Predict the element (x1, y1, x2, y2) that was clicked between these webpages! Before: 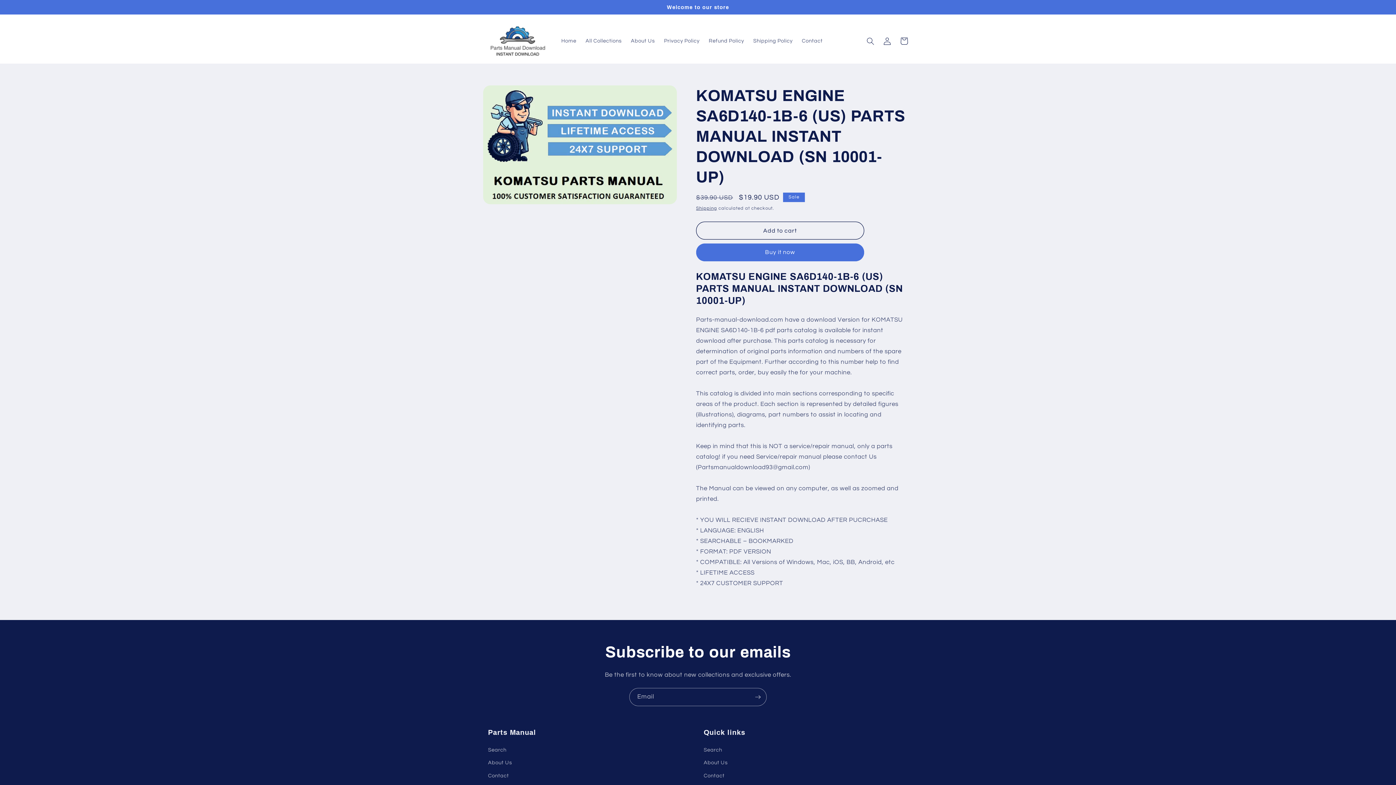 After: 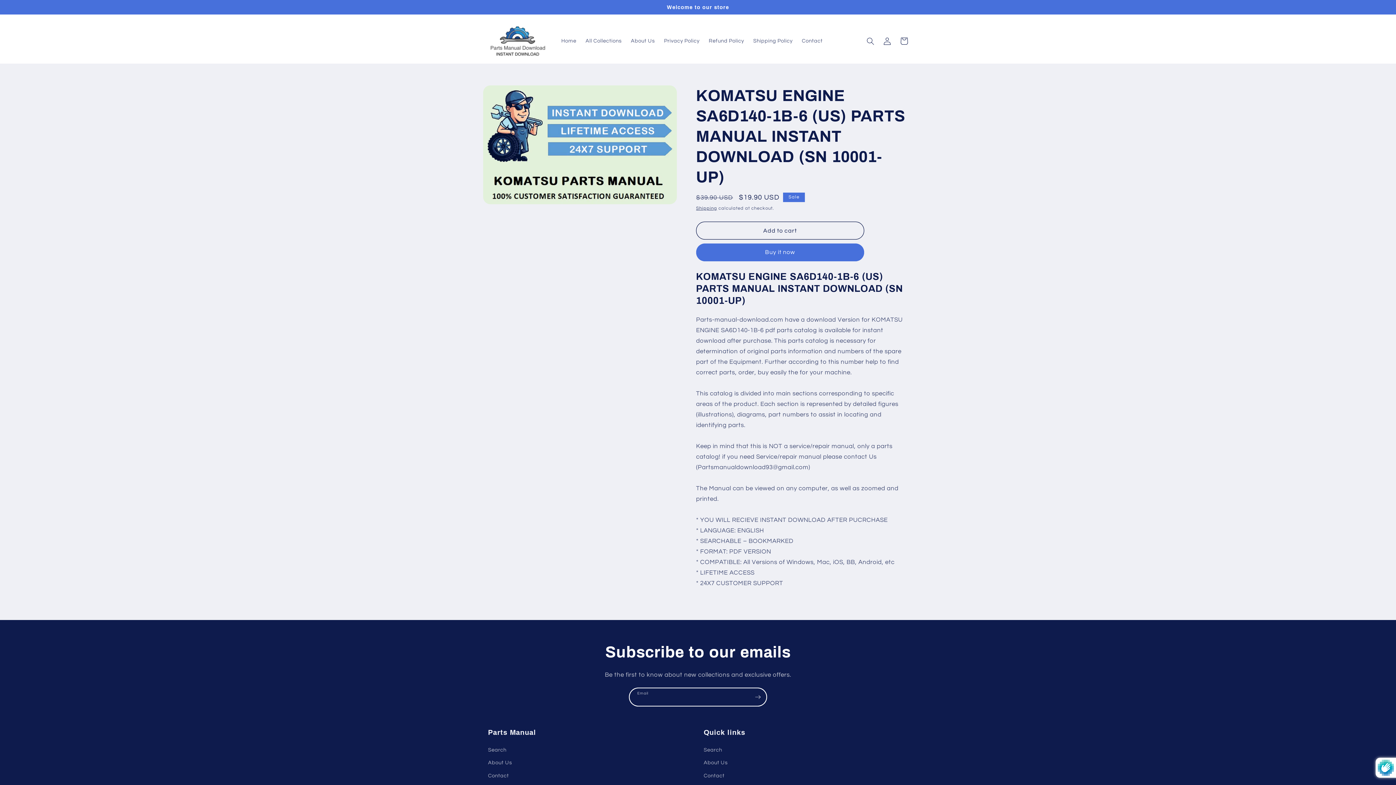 Action: bbox: (749, 688, 766, 706) label: Subscribe